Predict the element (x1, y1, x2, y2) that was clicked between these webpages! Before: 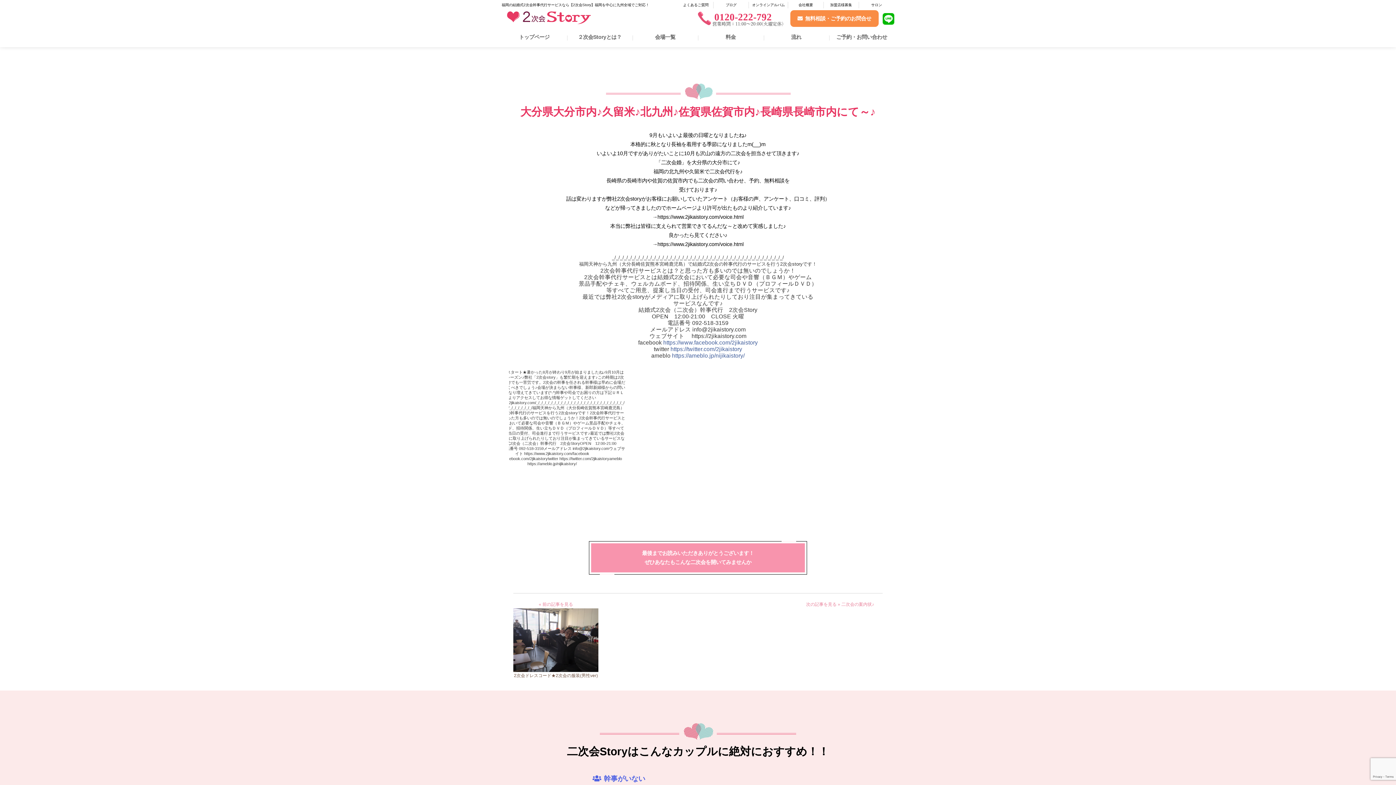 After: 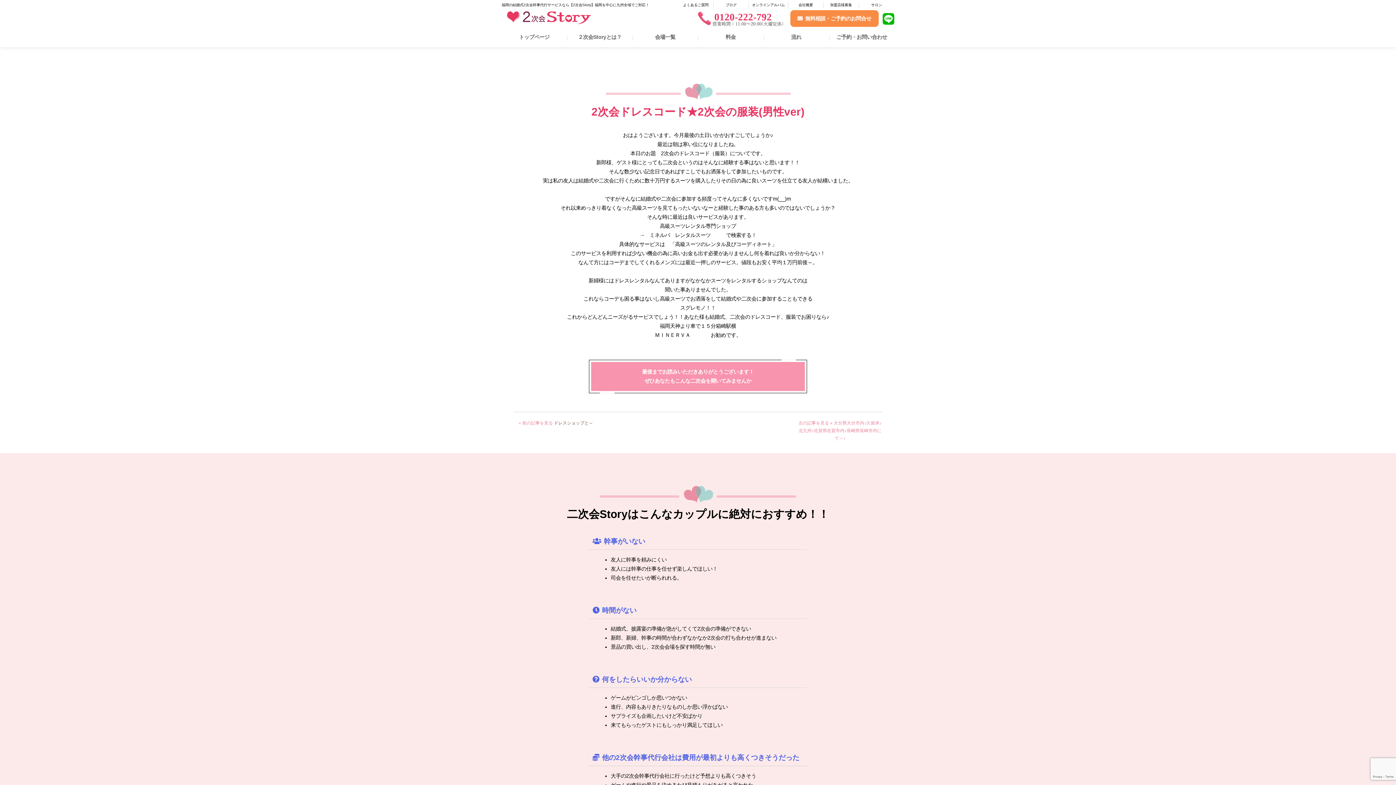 Action: label:  2次会ドレスコード★2次会の服装(男性ver) bbox: (513, 609, 598, 678)